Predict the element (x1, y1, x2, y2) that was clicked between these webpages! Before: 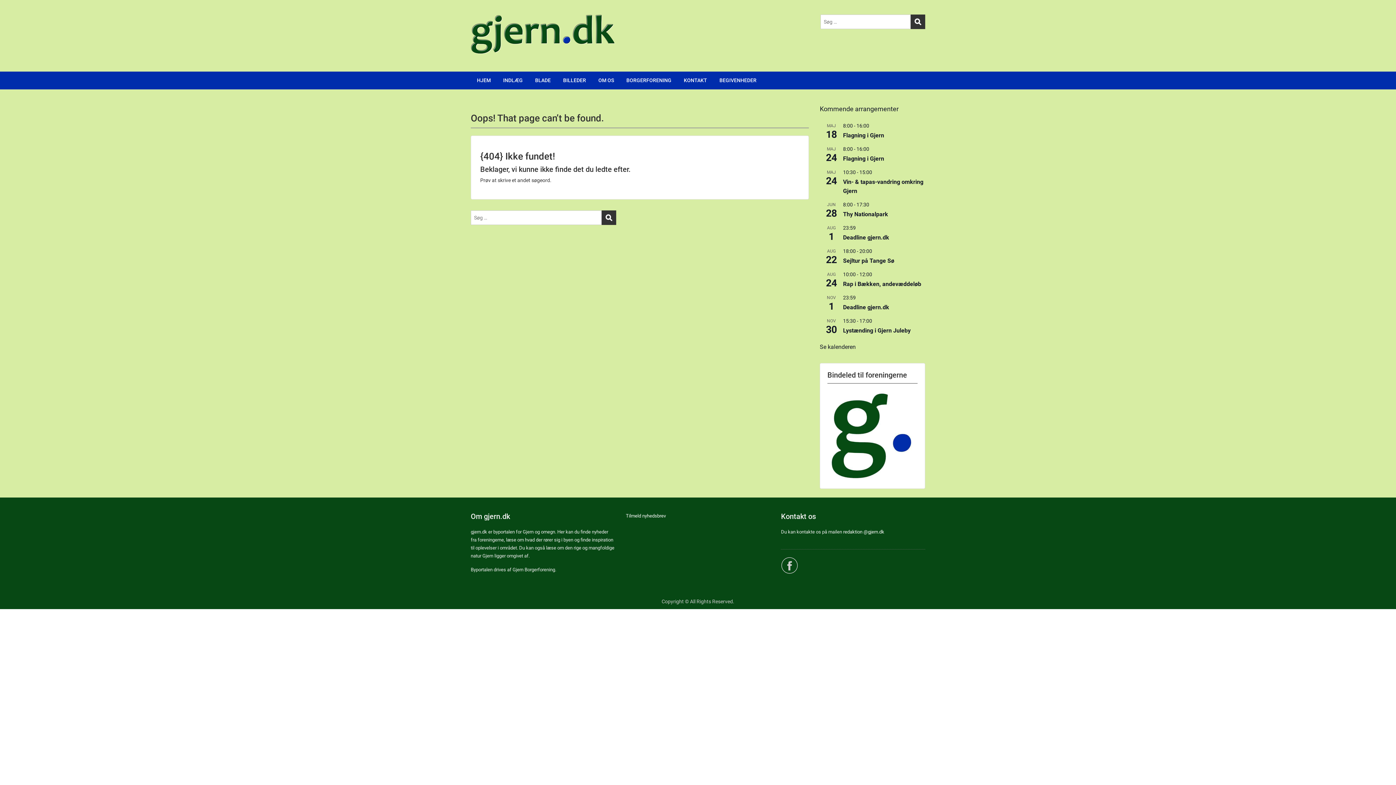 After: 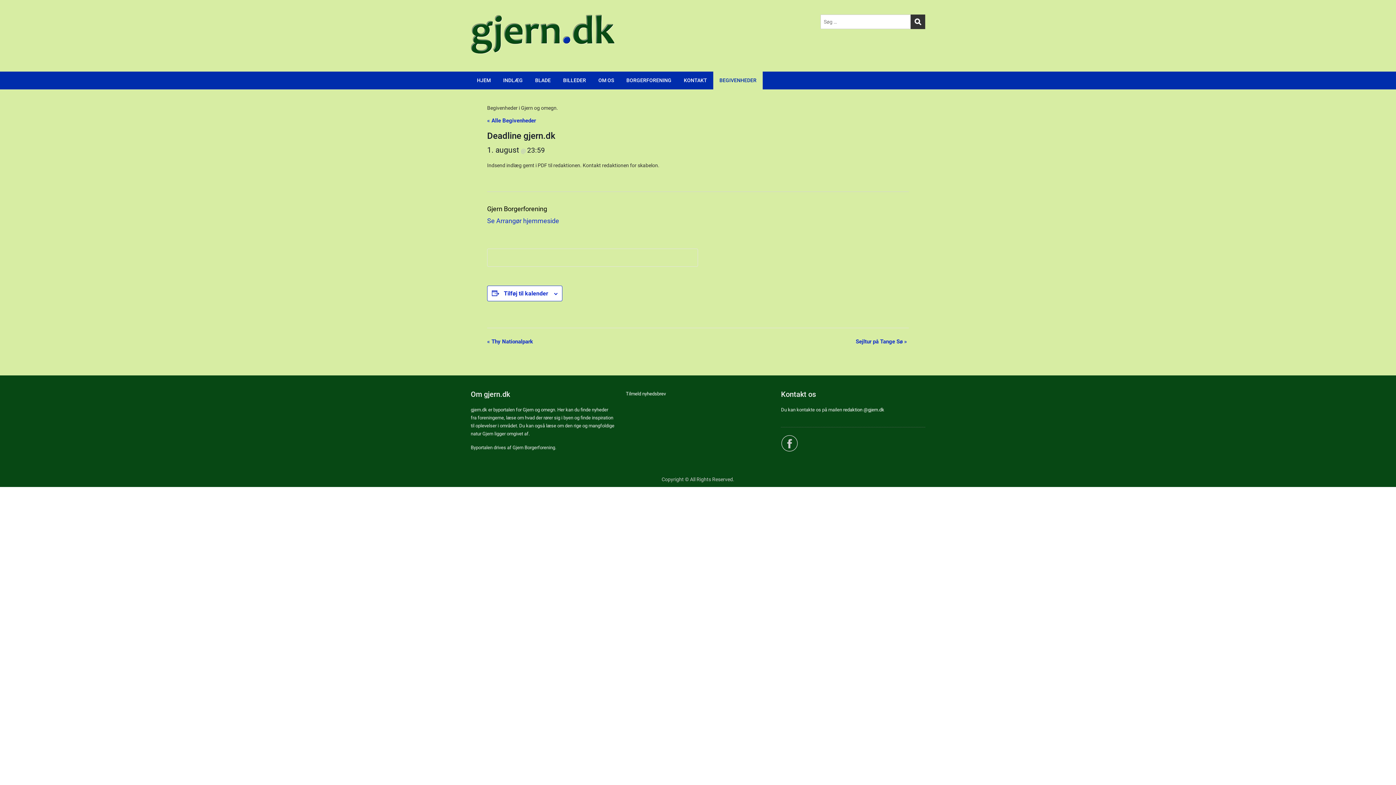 Action: bbox: (843, 234, 889, 241) label: Deadline gjern.dk